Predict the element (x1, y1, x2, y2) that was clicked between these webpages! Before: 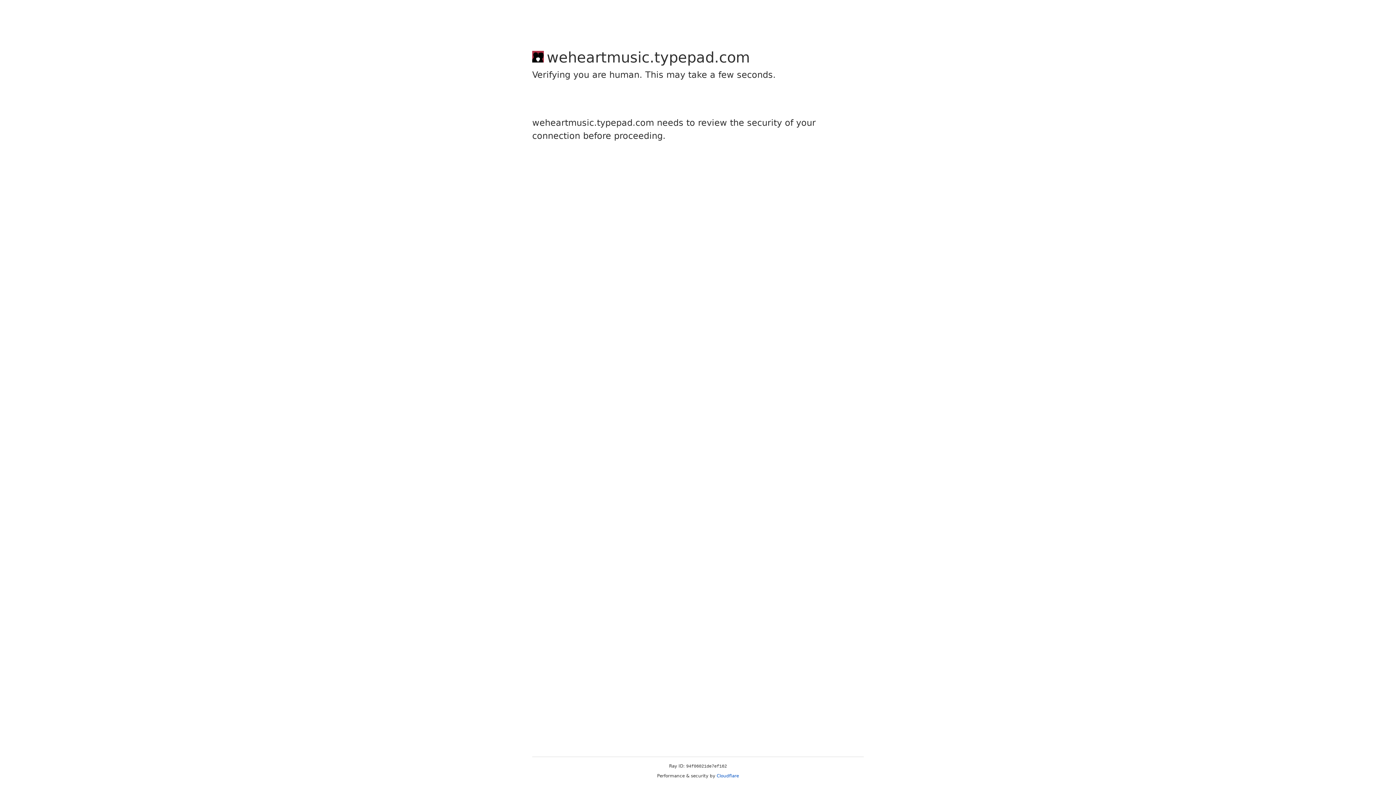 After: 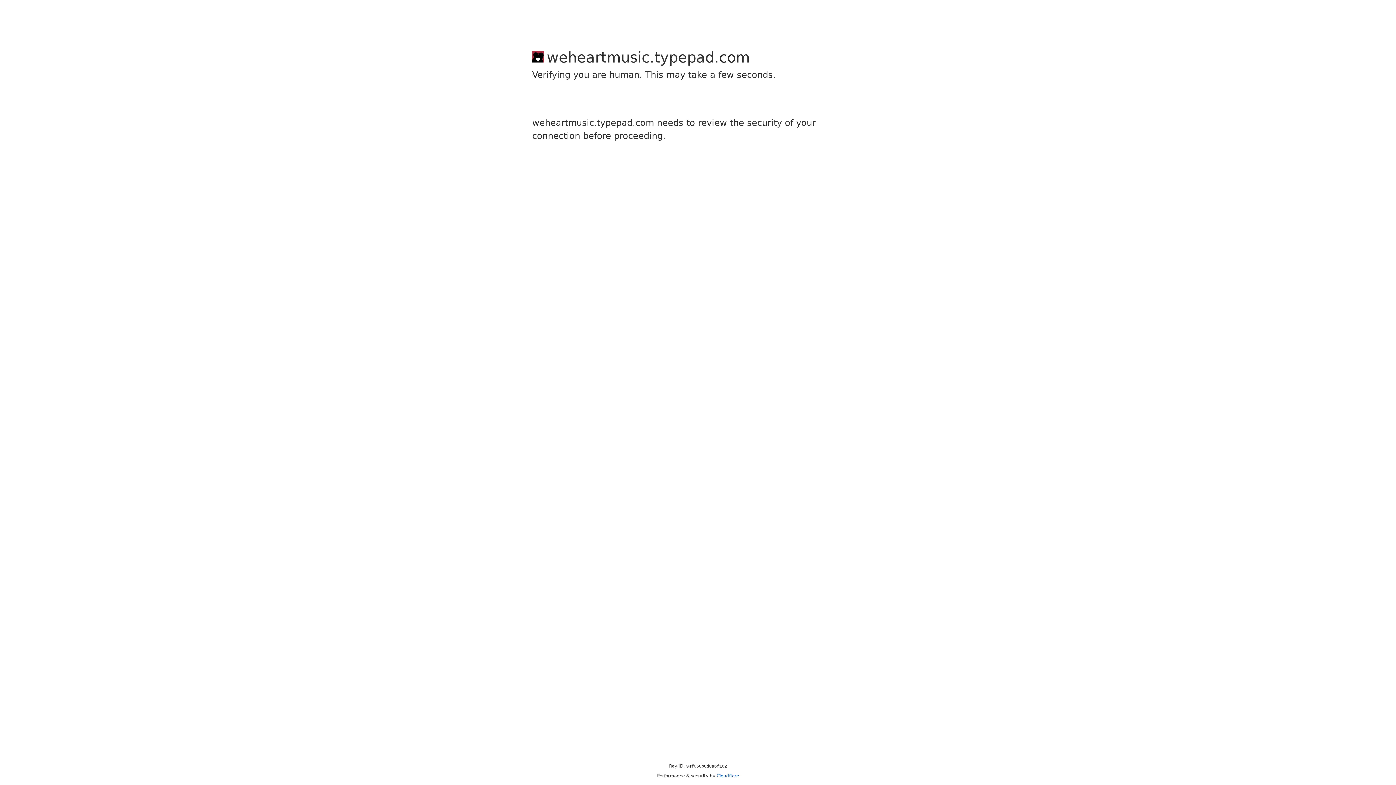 Action: bbox: (716, 773, 739, 778) label: Cloudflare